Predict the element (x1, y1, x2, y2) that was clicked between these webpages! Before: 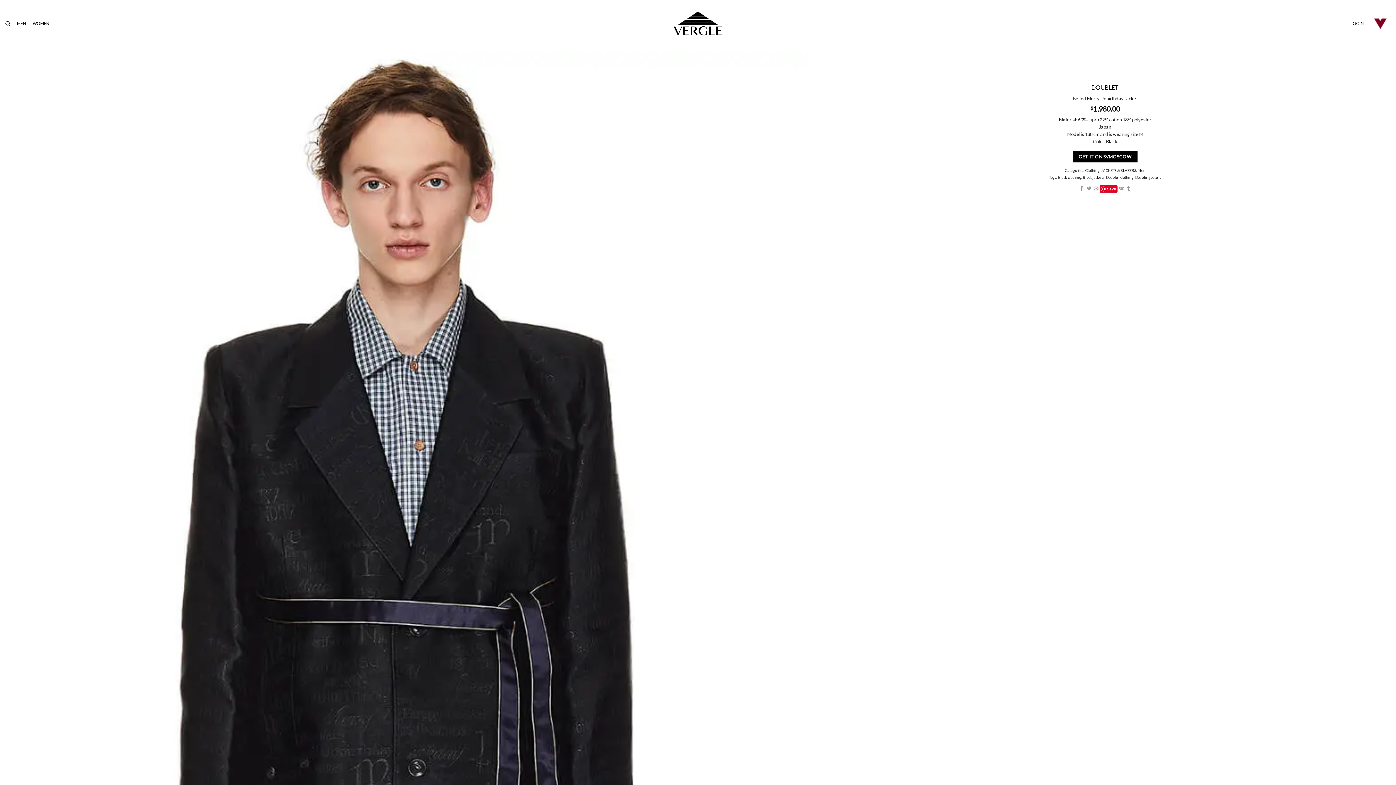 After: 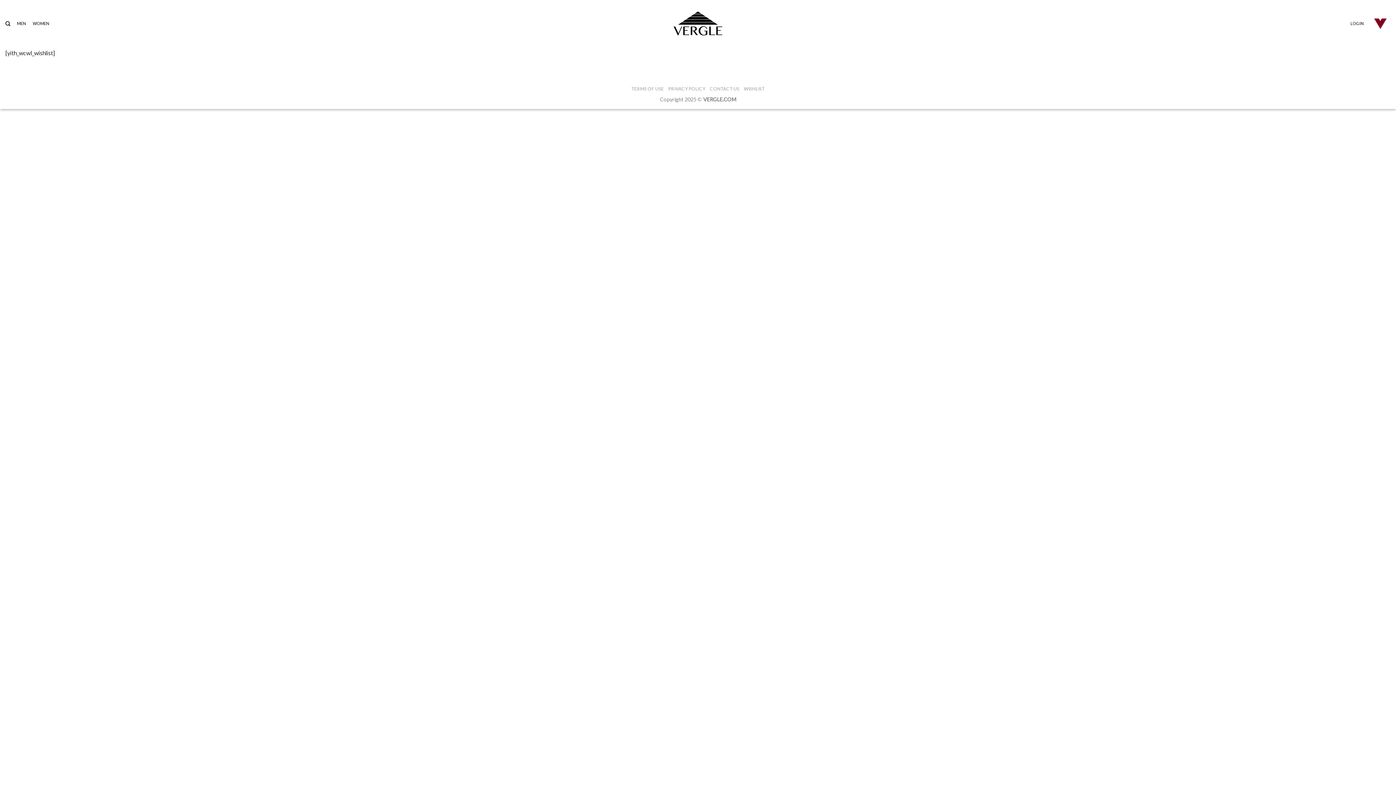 Action: bbox: (1370, 19, 1390, 25)